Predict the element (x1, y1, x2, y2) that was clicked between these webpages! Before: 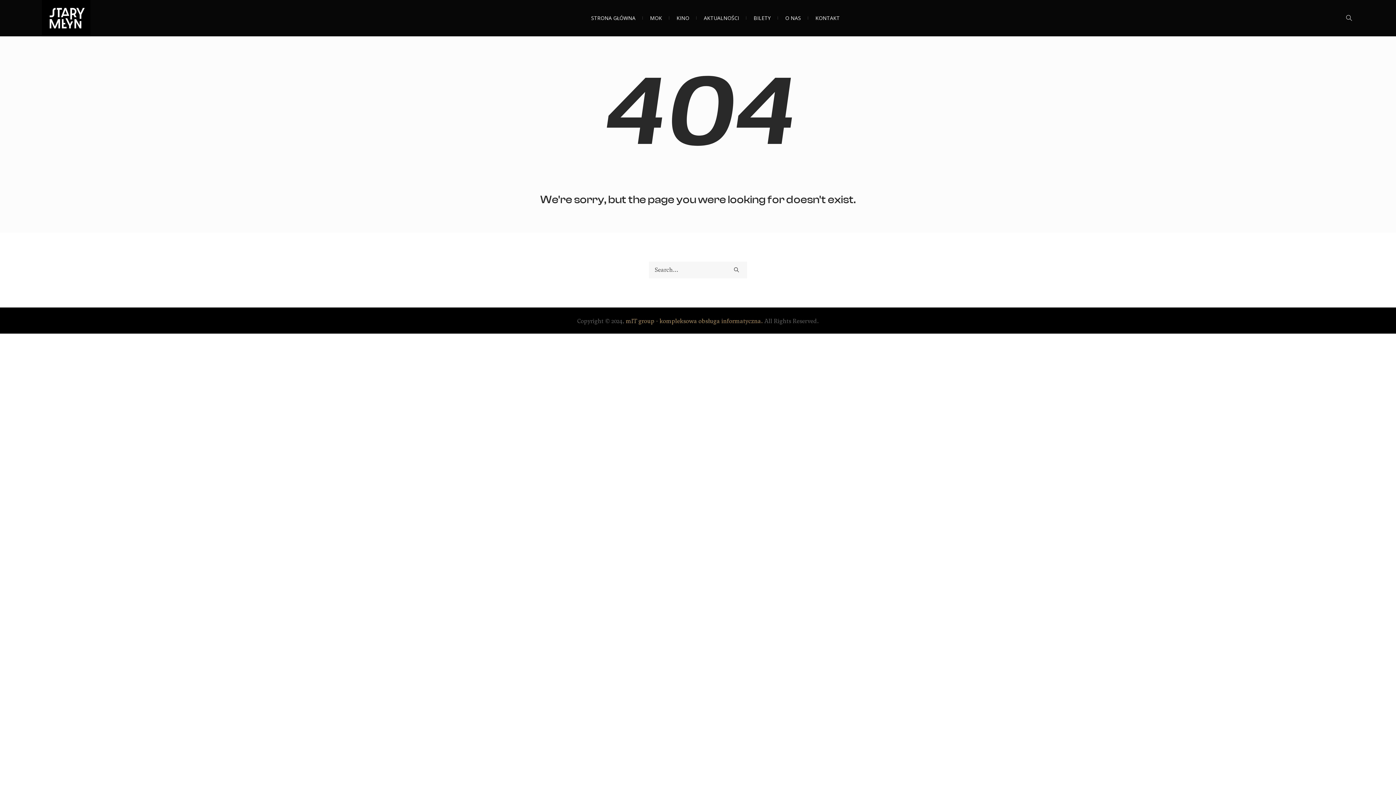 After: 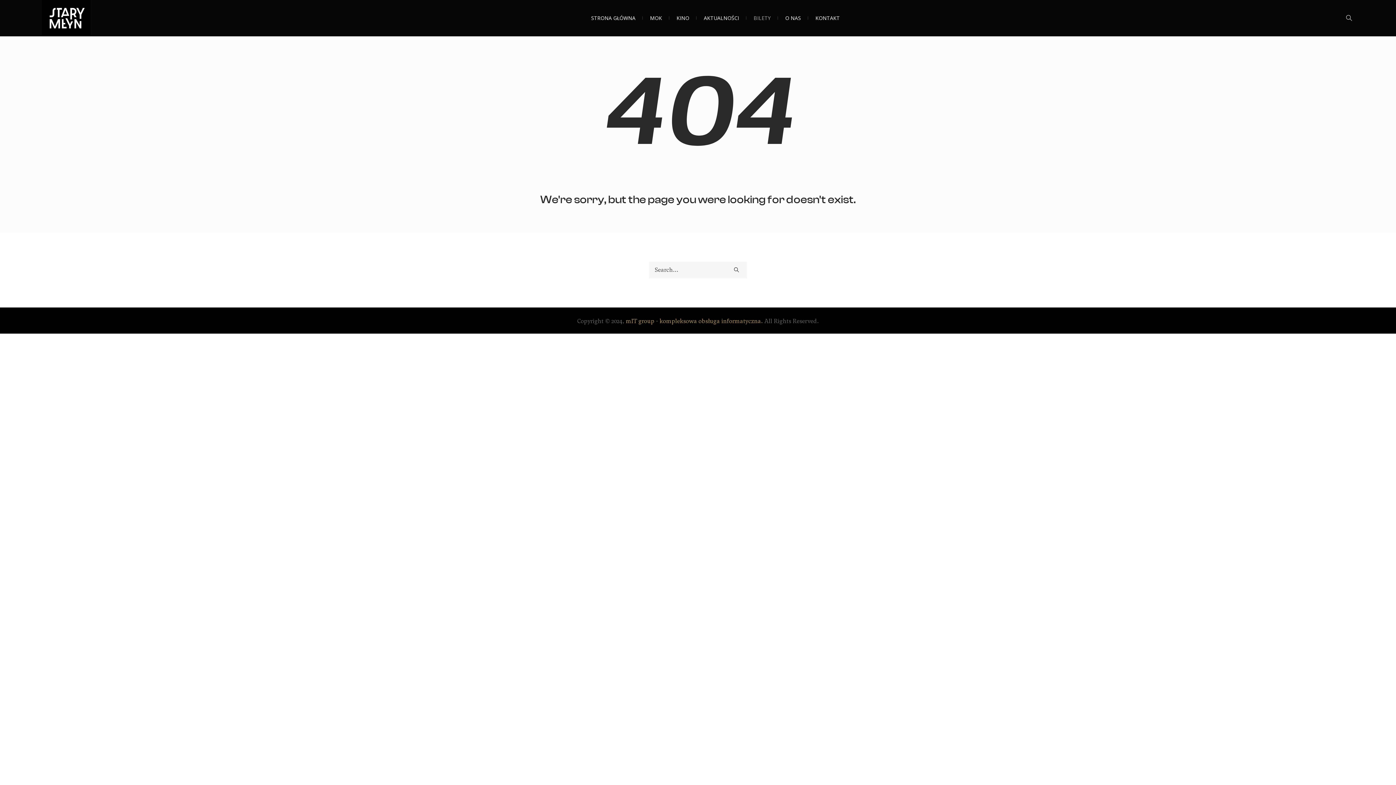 Action: label: BILETY bbox: (746, 0, 778, 36)